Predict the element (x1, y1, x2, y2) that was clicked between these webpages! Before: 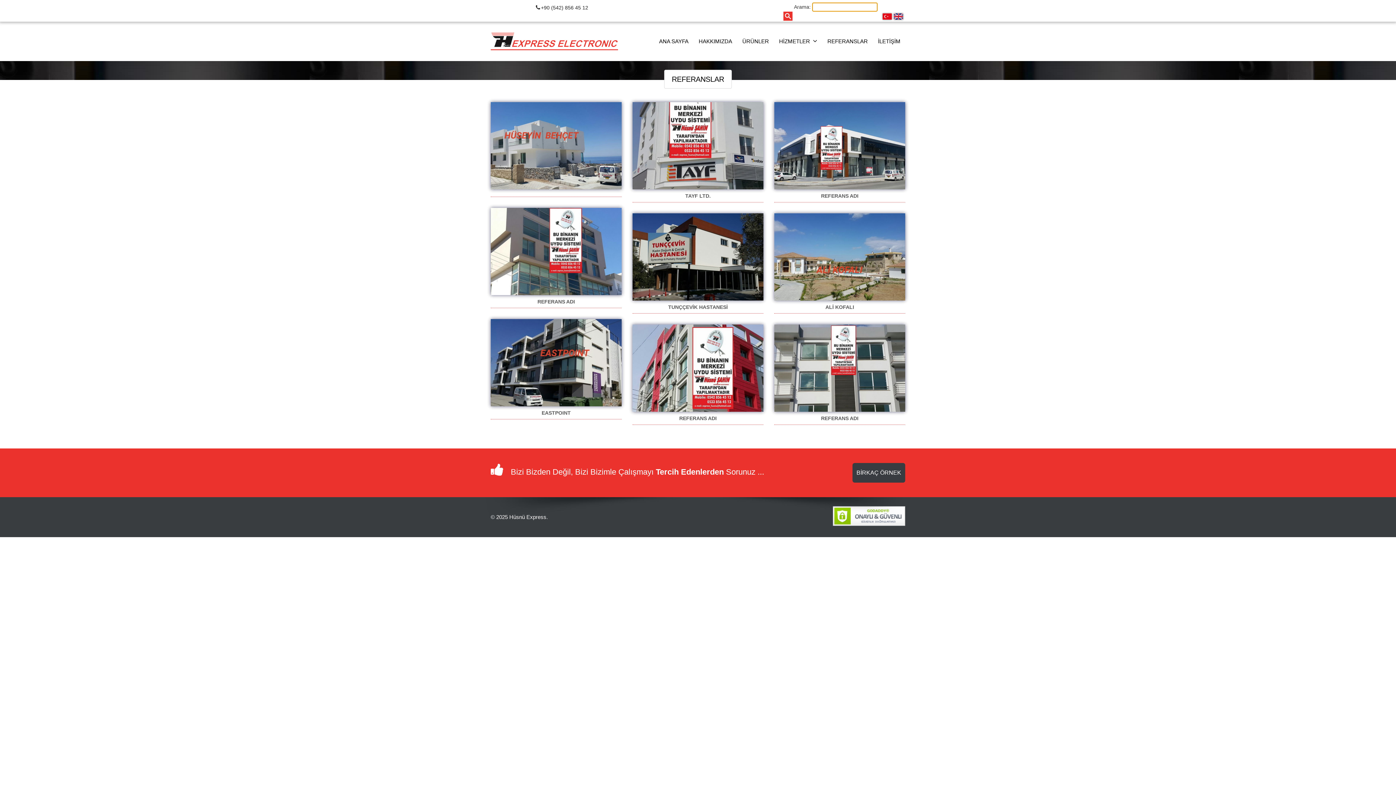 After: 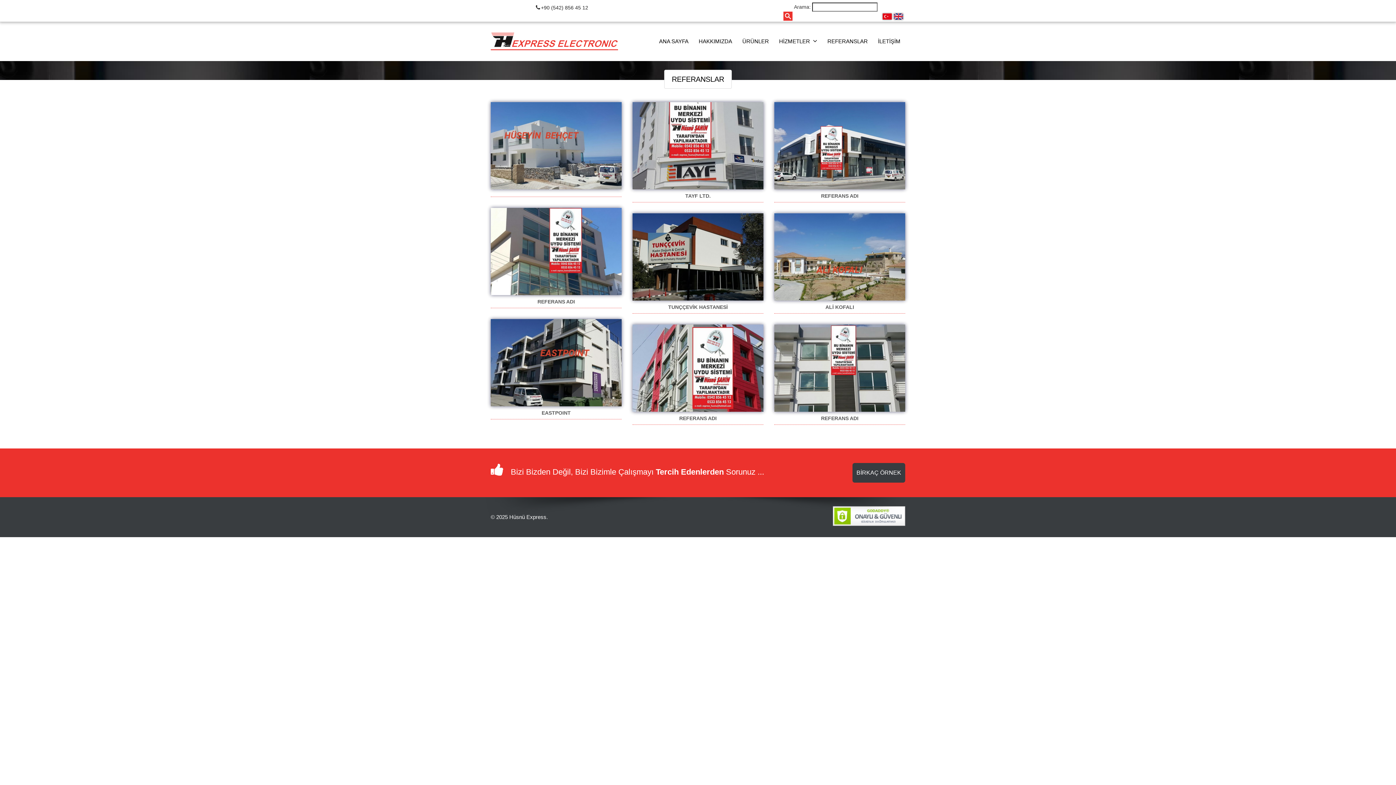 Action: bbox: (536, 4, 588, 10) label: +90 (542) 856 45 12